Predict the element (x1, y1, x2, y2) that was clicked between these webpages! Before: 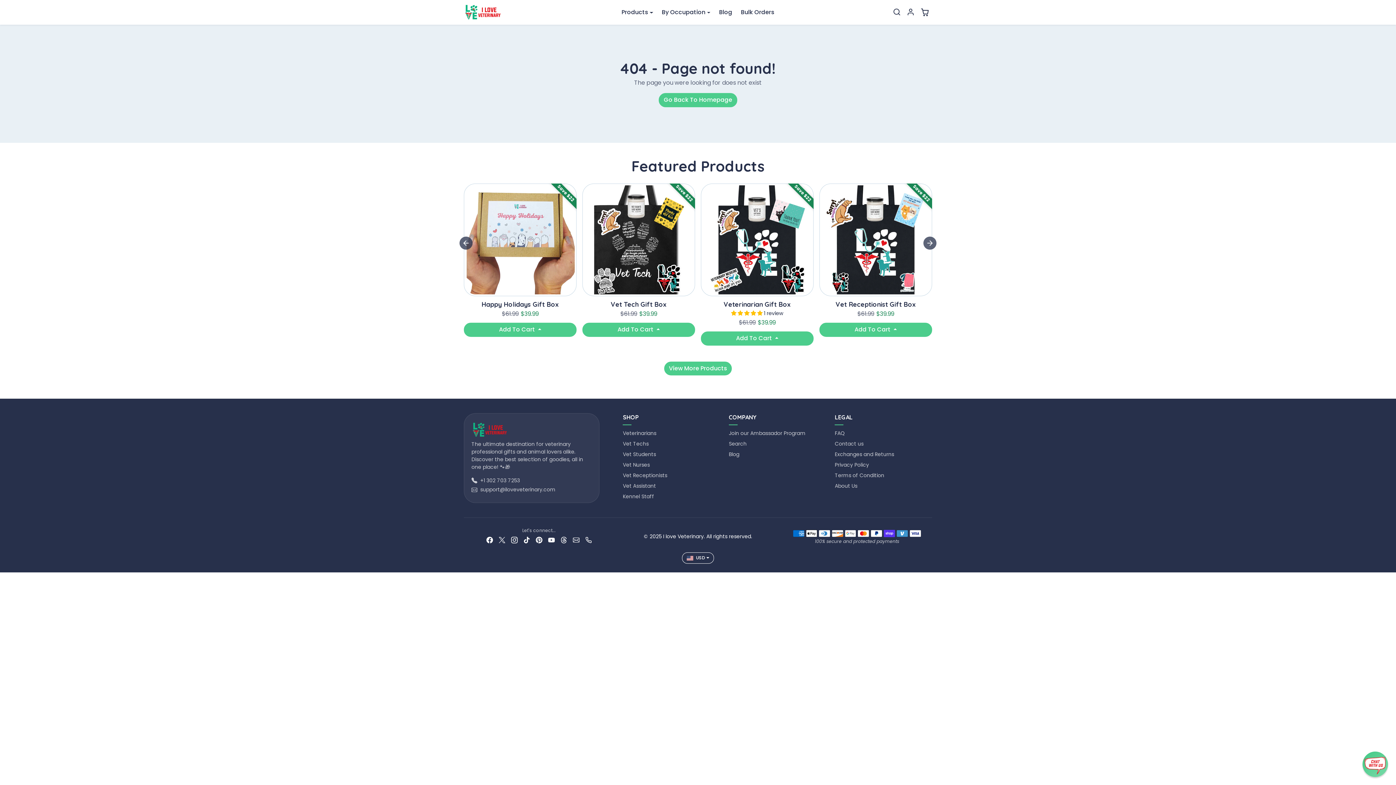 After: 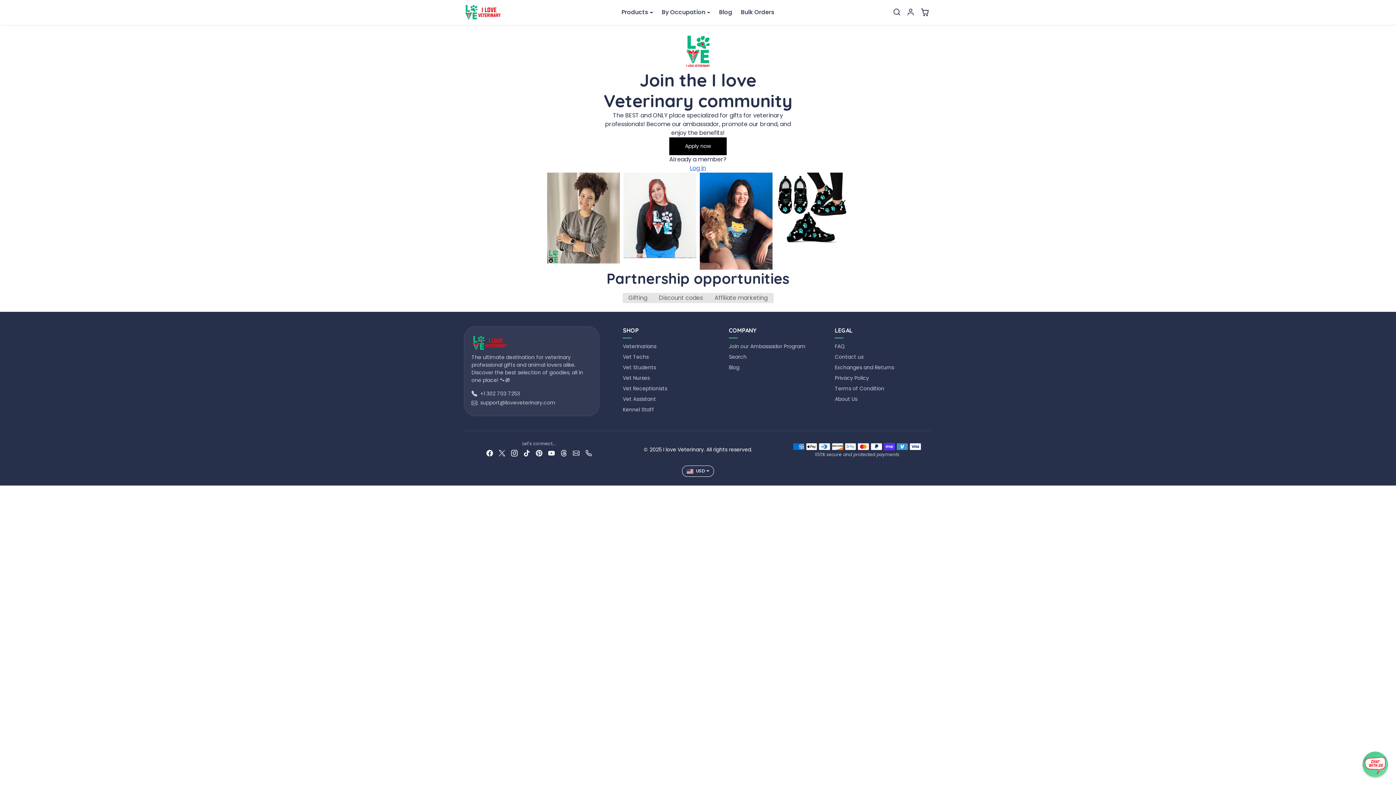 Action: label: Join our Ambassador Program bbox: (729, 428, 826, 438)